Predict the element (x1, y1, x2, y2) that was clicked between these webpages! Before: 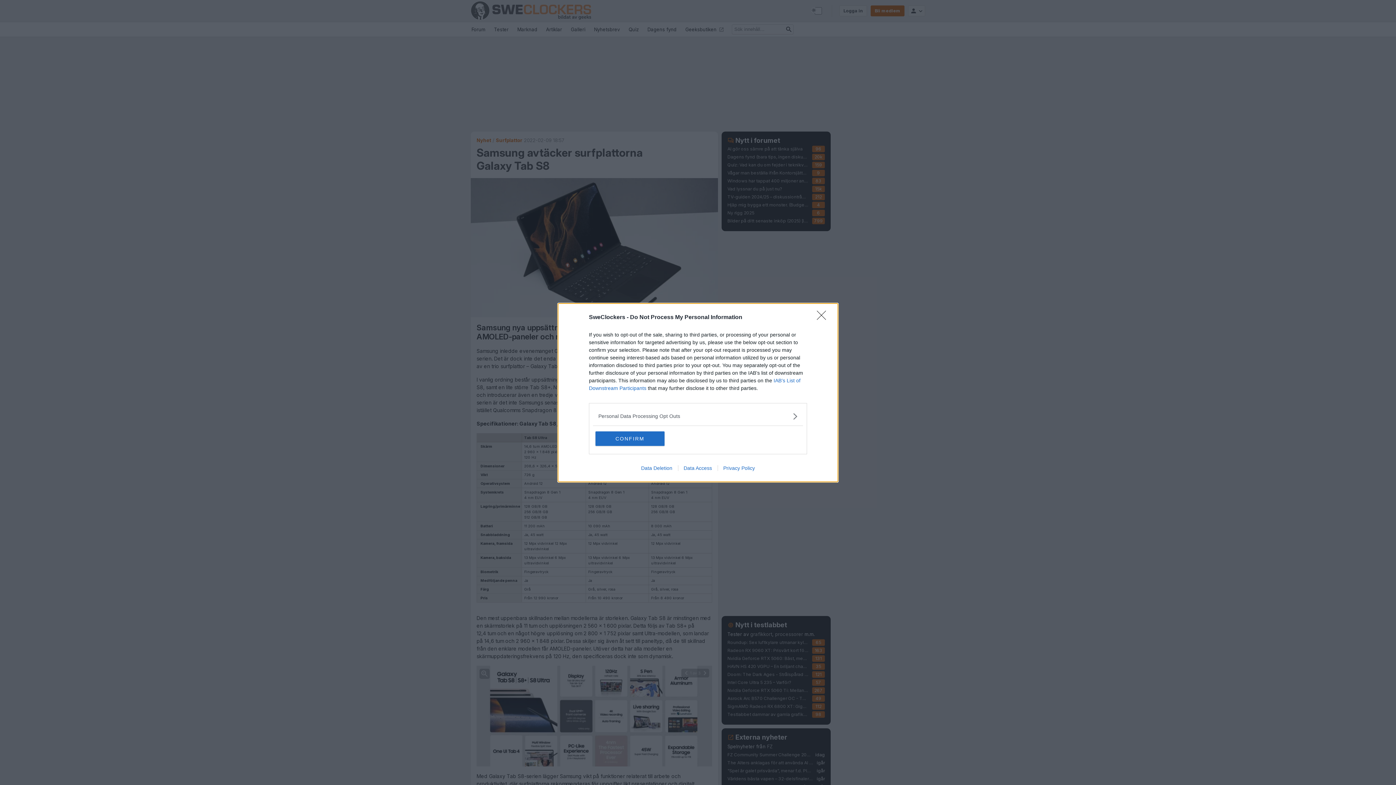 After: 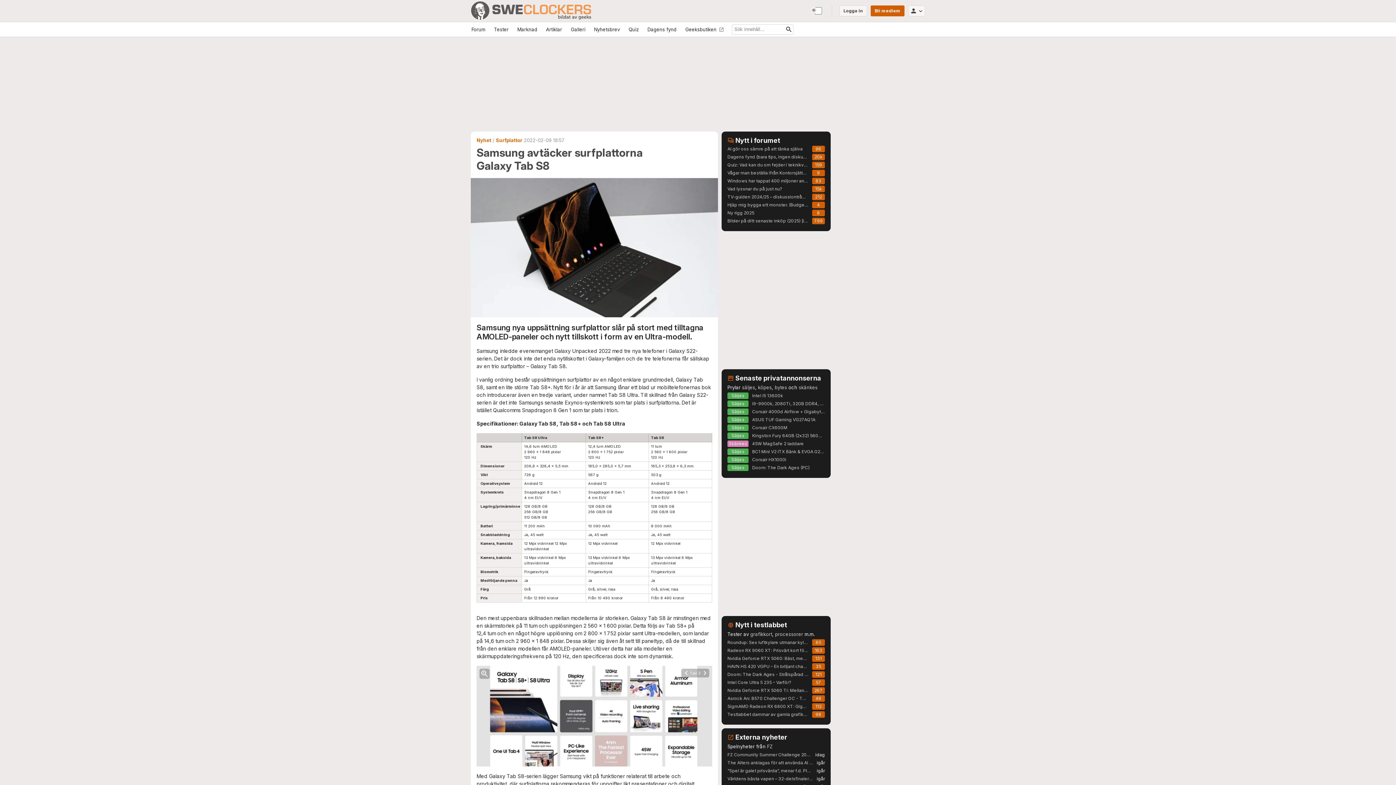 Action: bbox: (595, 431, 664, 446) label: CONFIRM